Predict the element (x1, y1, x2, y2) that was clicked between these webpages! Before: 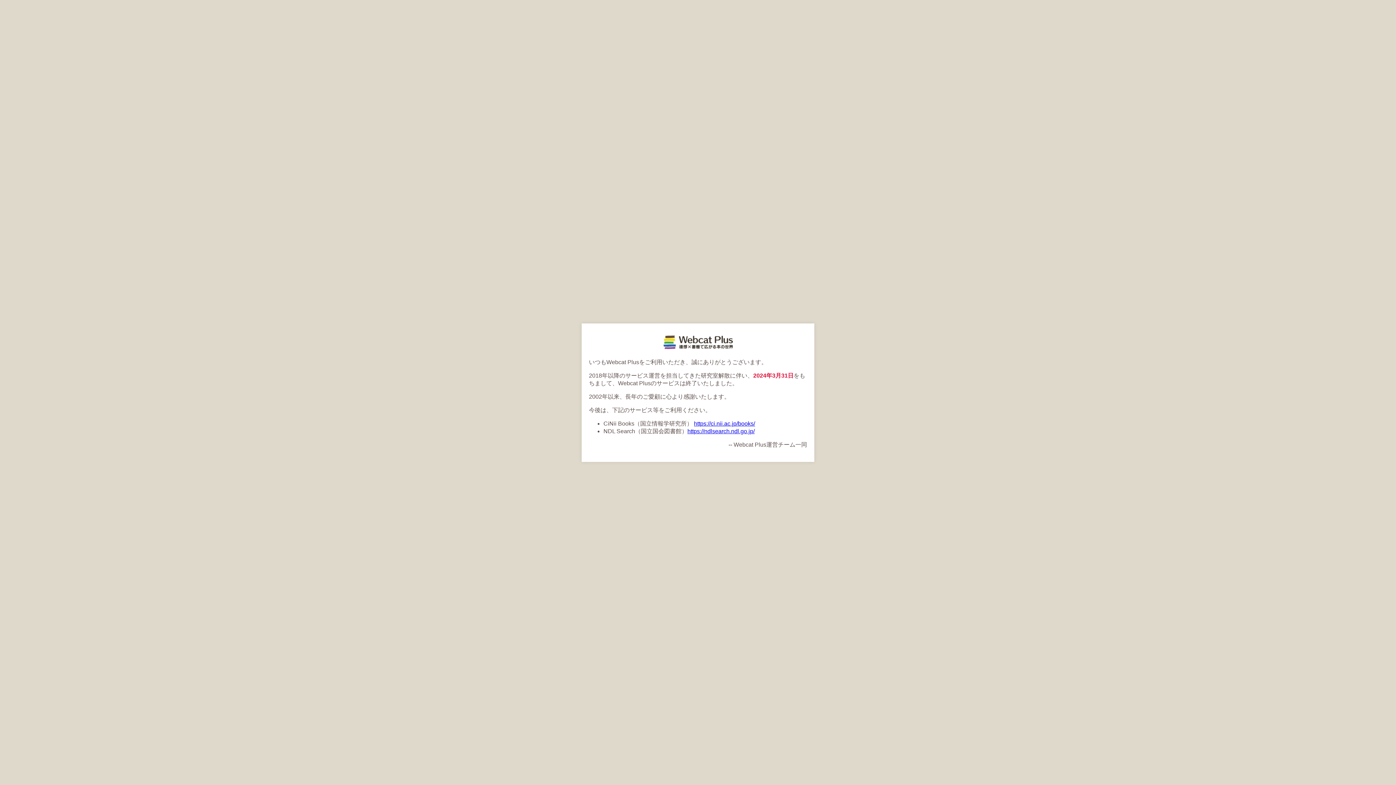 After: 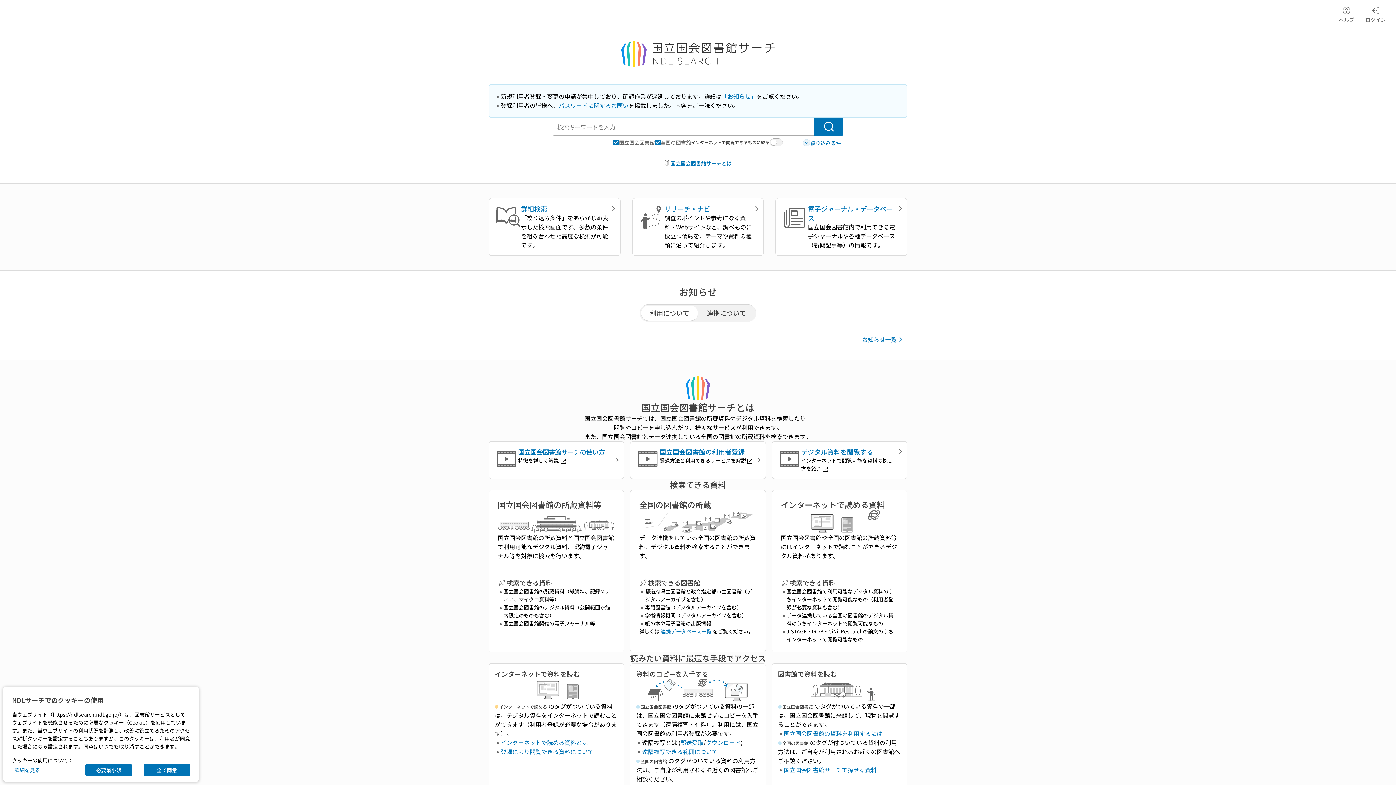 Action: label: https://ndlsearch.ndl.go.jp/ bbox: (687, 428, 754, 434)